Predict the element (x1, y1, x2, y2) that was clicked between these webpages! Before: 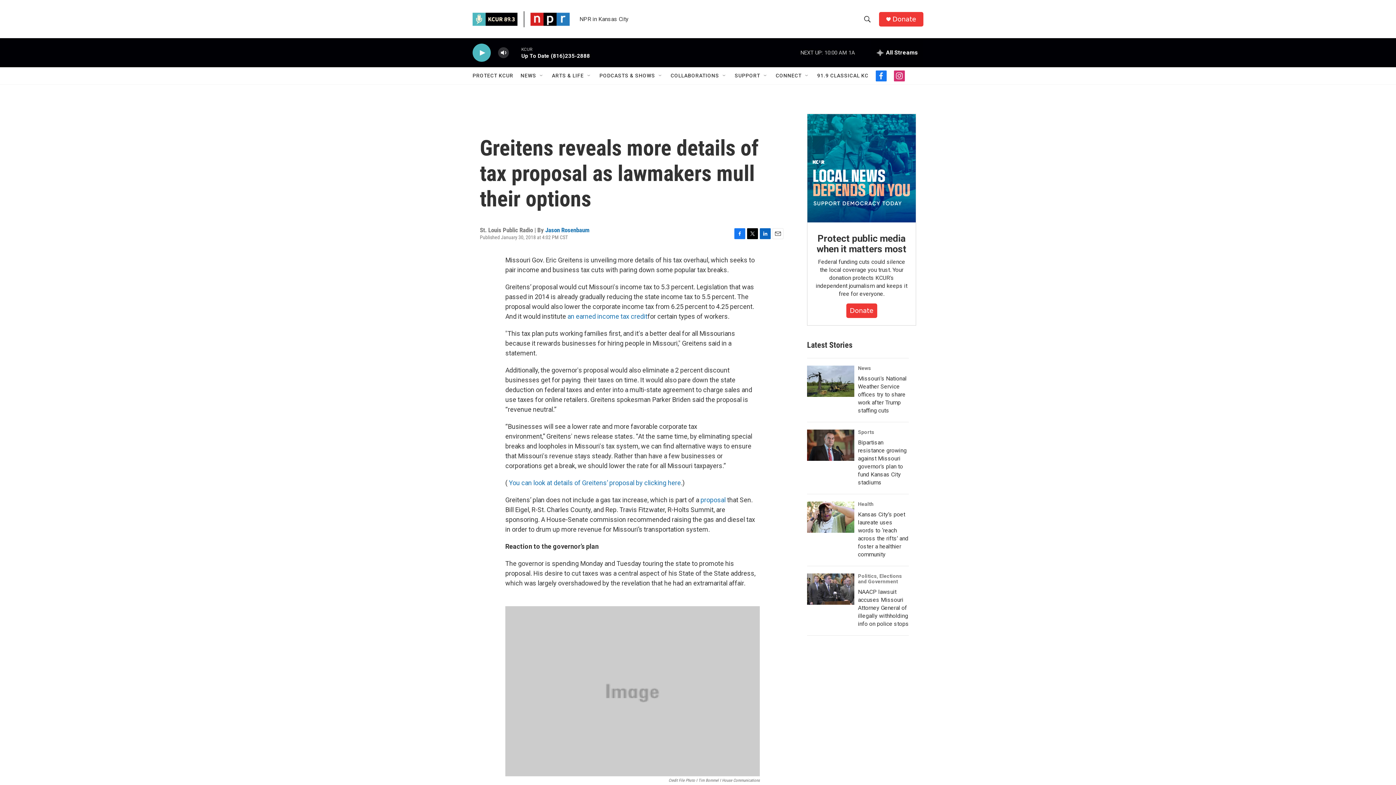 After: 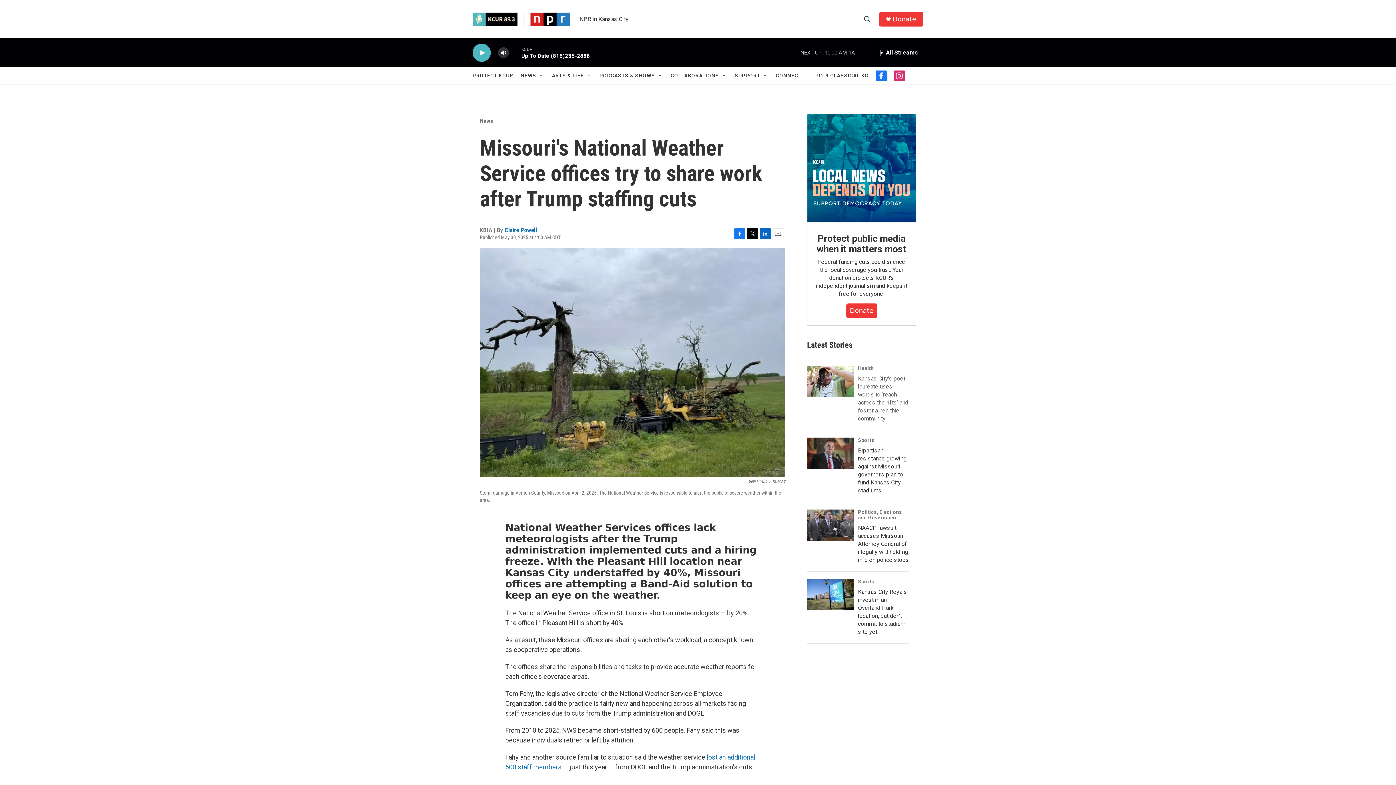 Action: bbox: (858, 375, 906, 414) label: Missouri's National Weather Service offices try to share work after Trump staffing cuts